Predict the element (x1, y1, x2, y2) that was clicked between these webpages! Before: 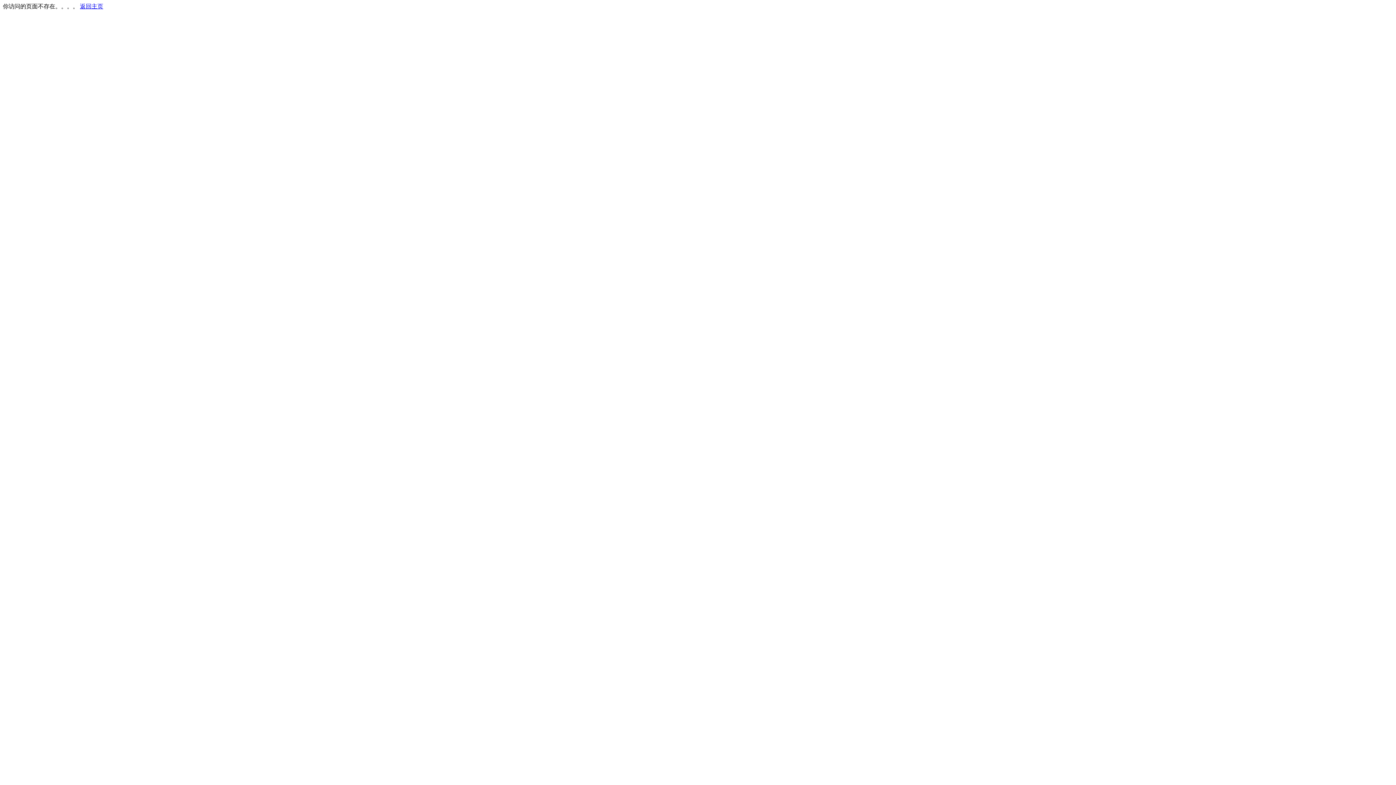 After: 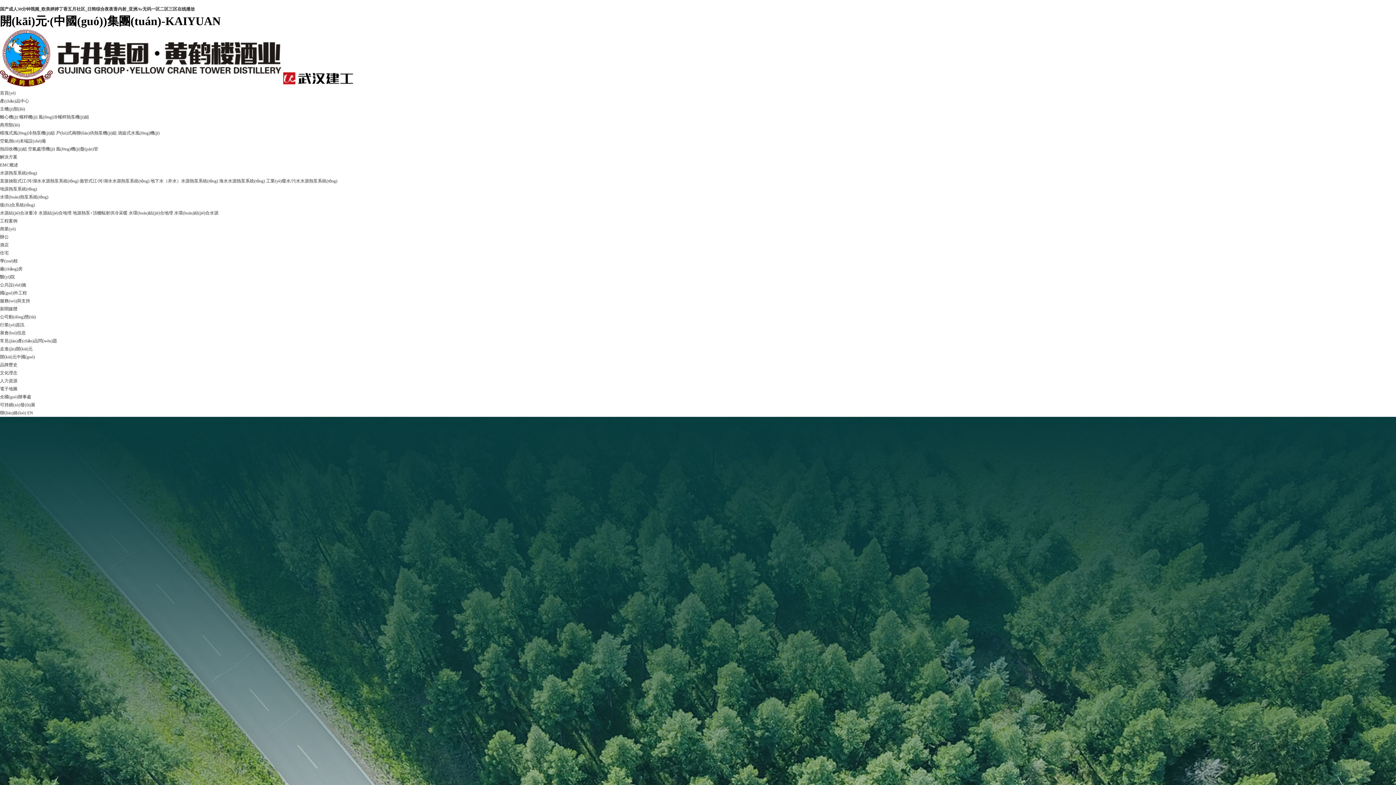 Action: label: 返回主页 bbox: (80, 3, 103, 9)